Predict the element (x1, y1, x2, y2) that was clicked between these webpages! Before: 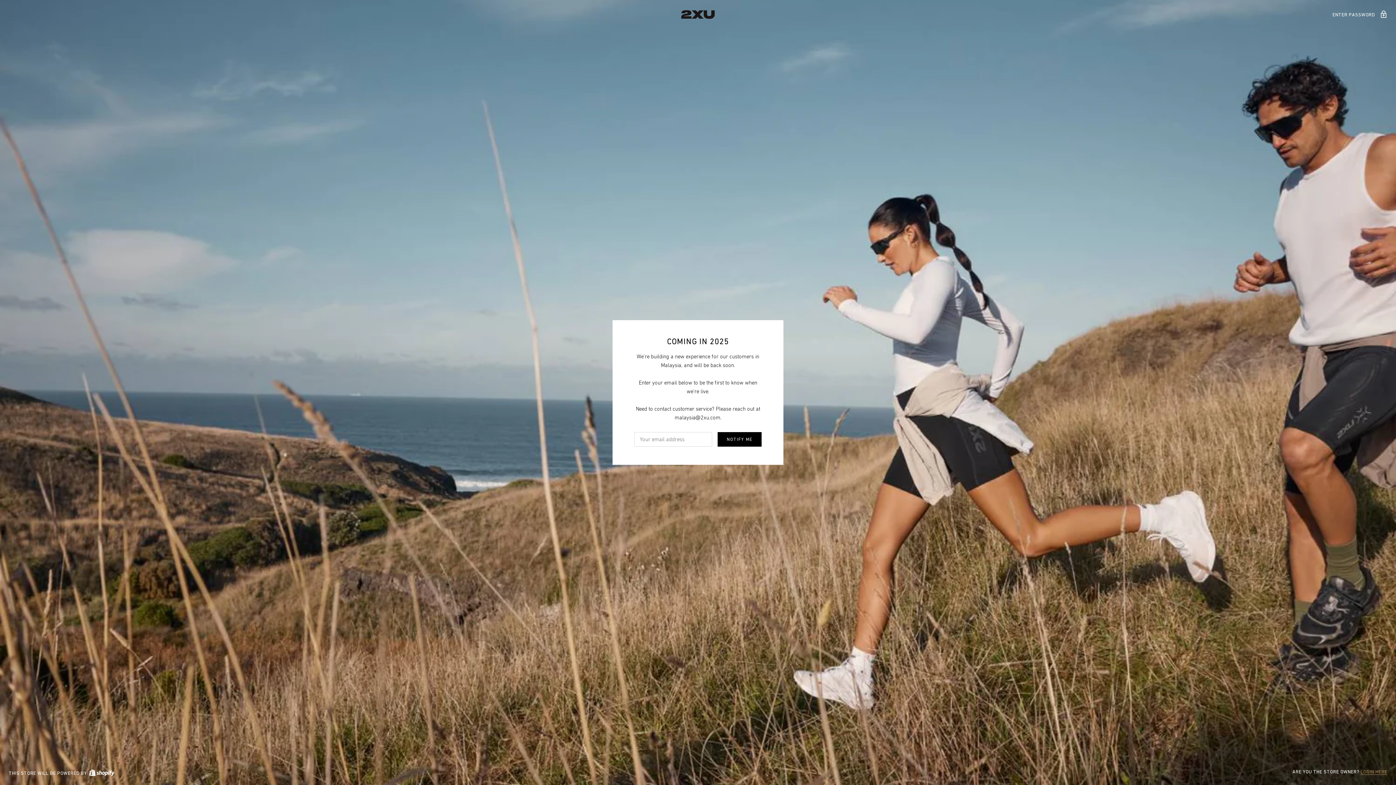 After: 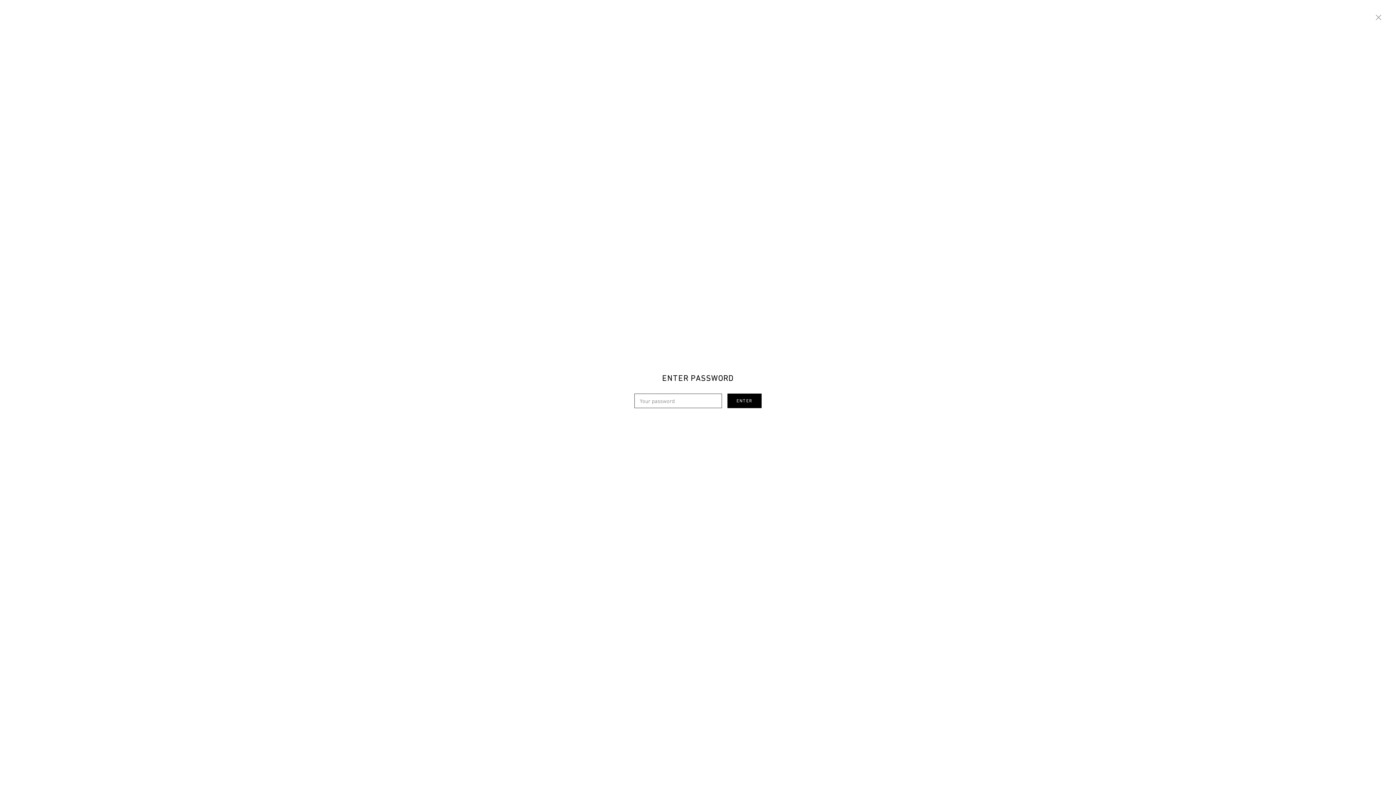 Action: label: ENTER PASSWORD  bbox: (1332, 10, 1387, 17)